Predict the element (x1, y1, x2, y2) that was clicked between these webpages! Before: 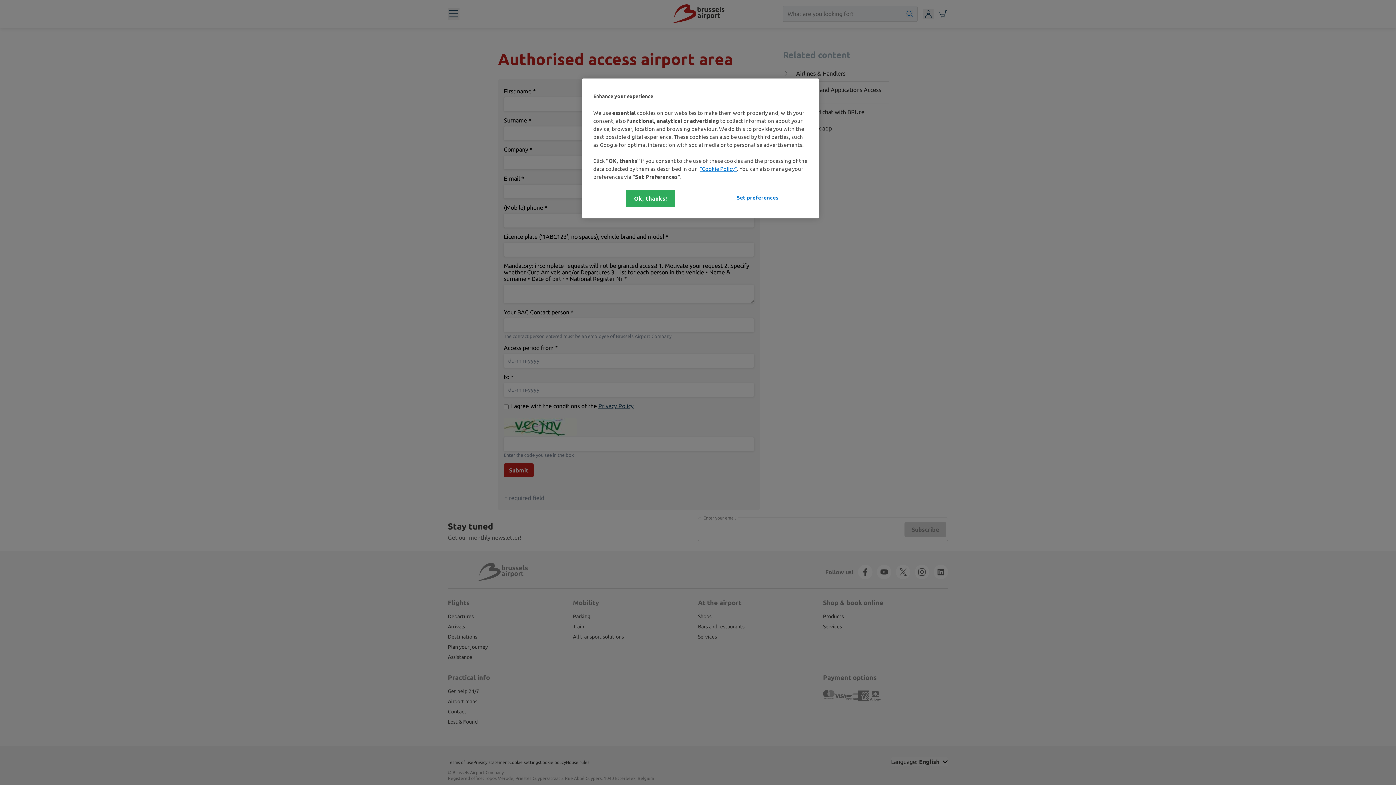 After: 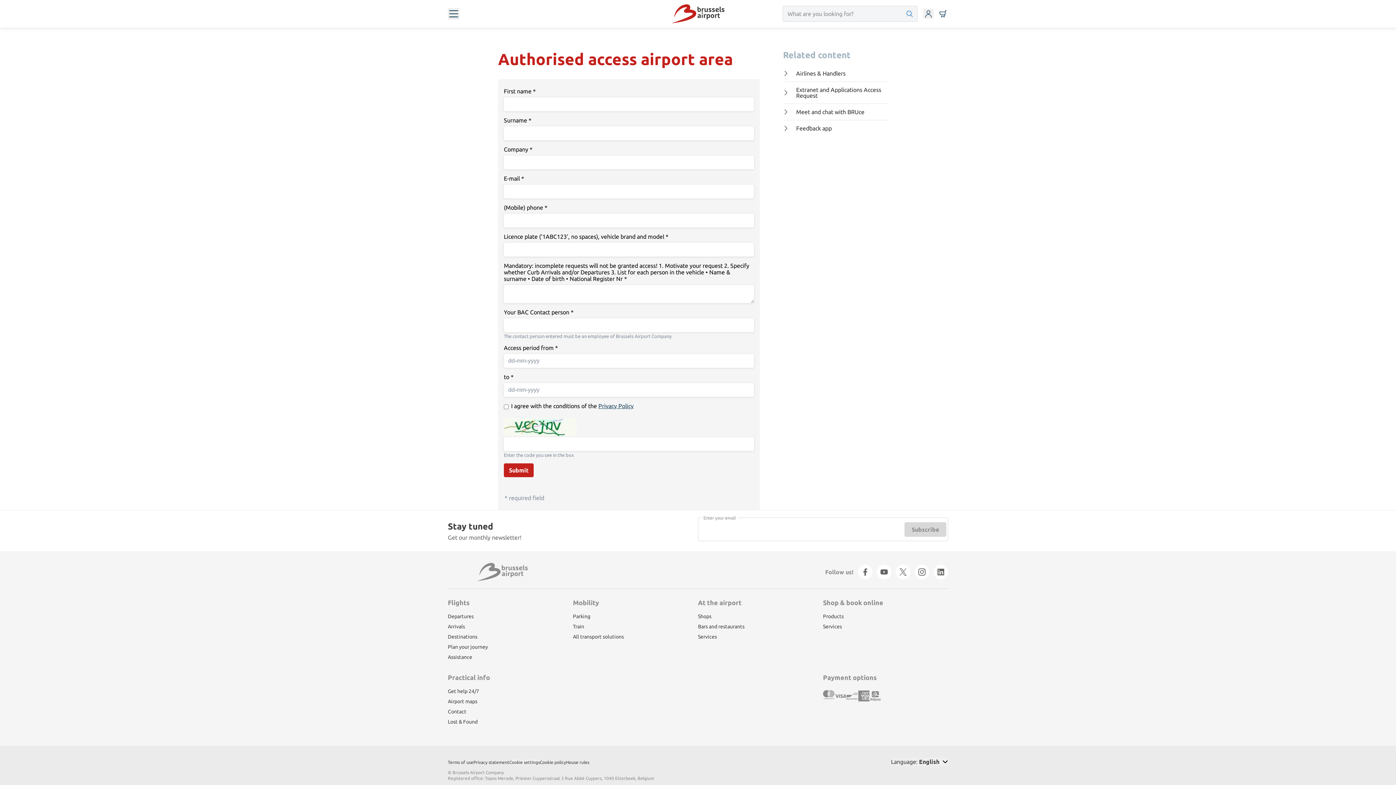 Action: bbox: (626, 190, 675, 207) label: Ok, thanks!